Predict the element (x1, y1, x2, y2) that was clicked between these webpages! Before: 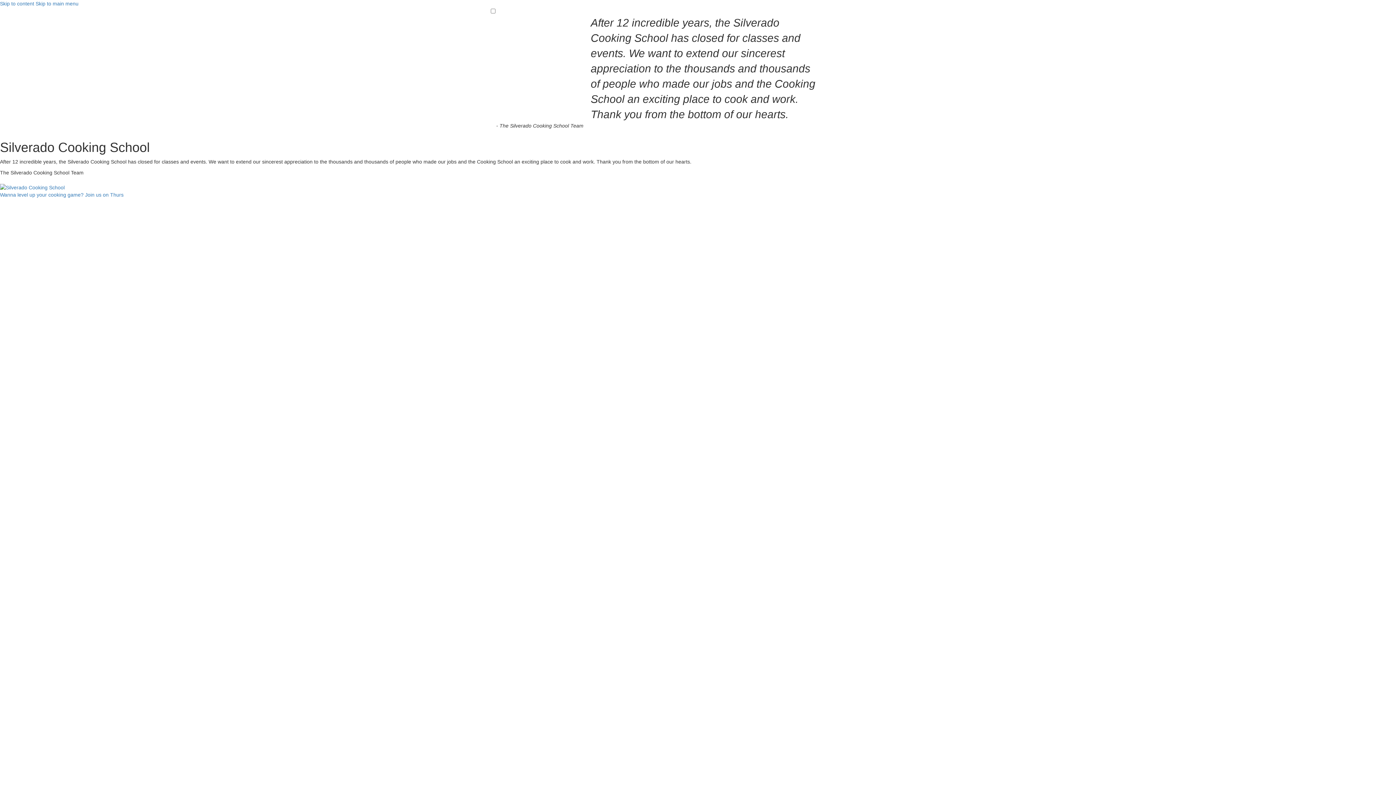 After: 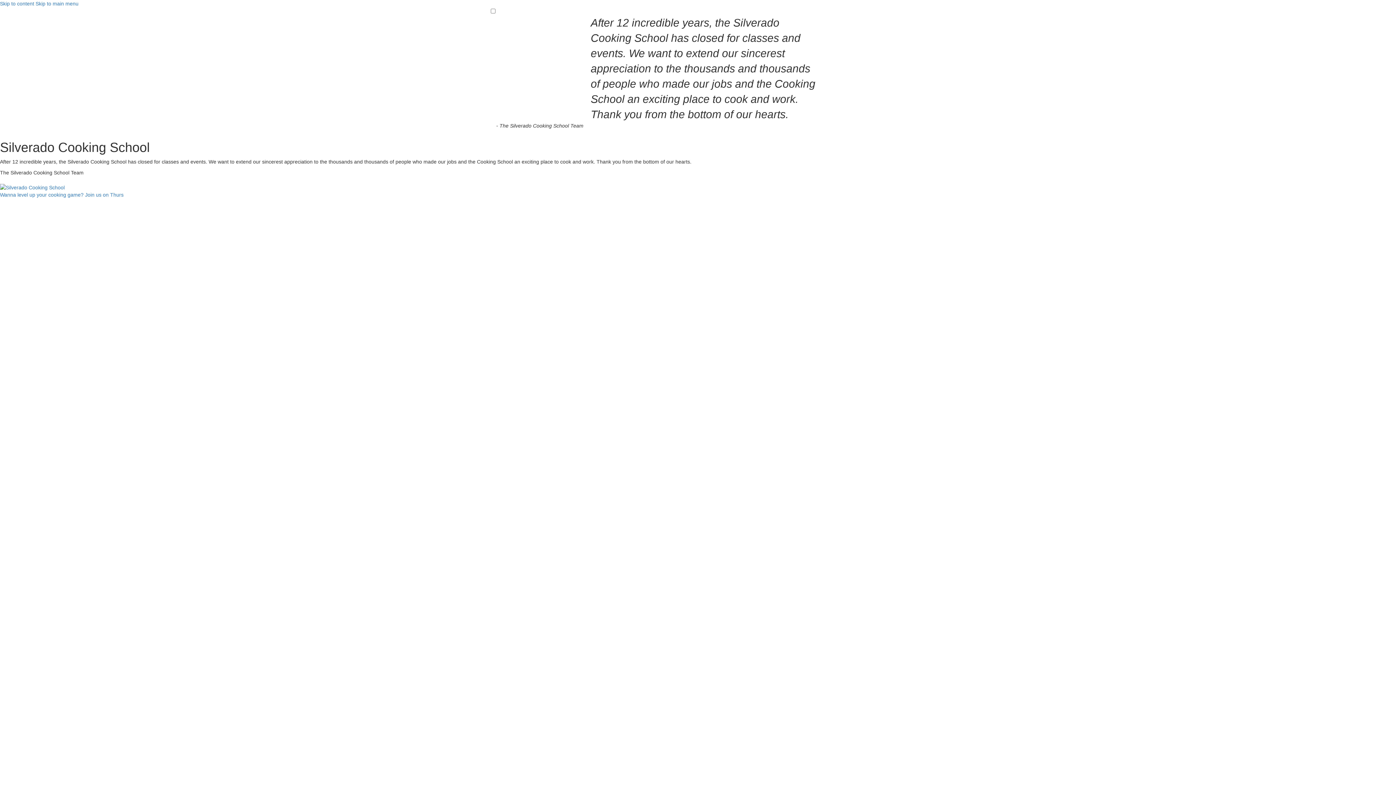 Action: bbox: (0, 184, 64, 190)